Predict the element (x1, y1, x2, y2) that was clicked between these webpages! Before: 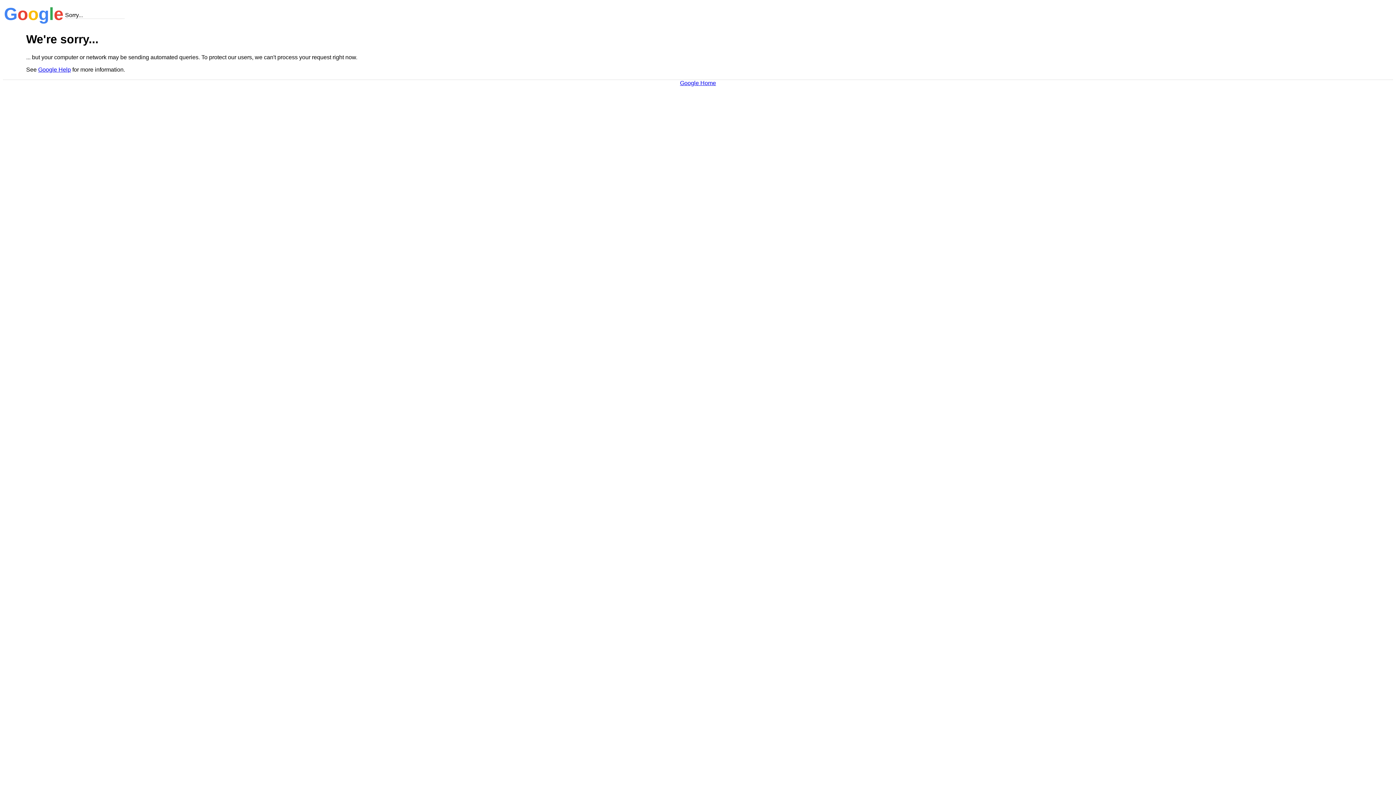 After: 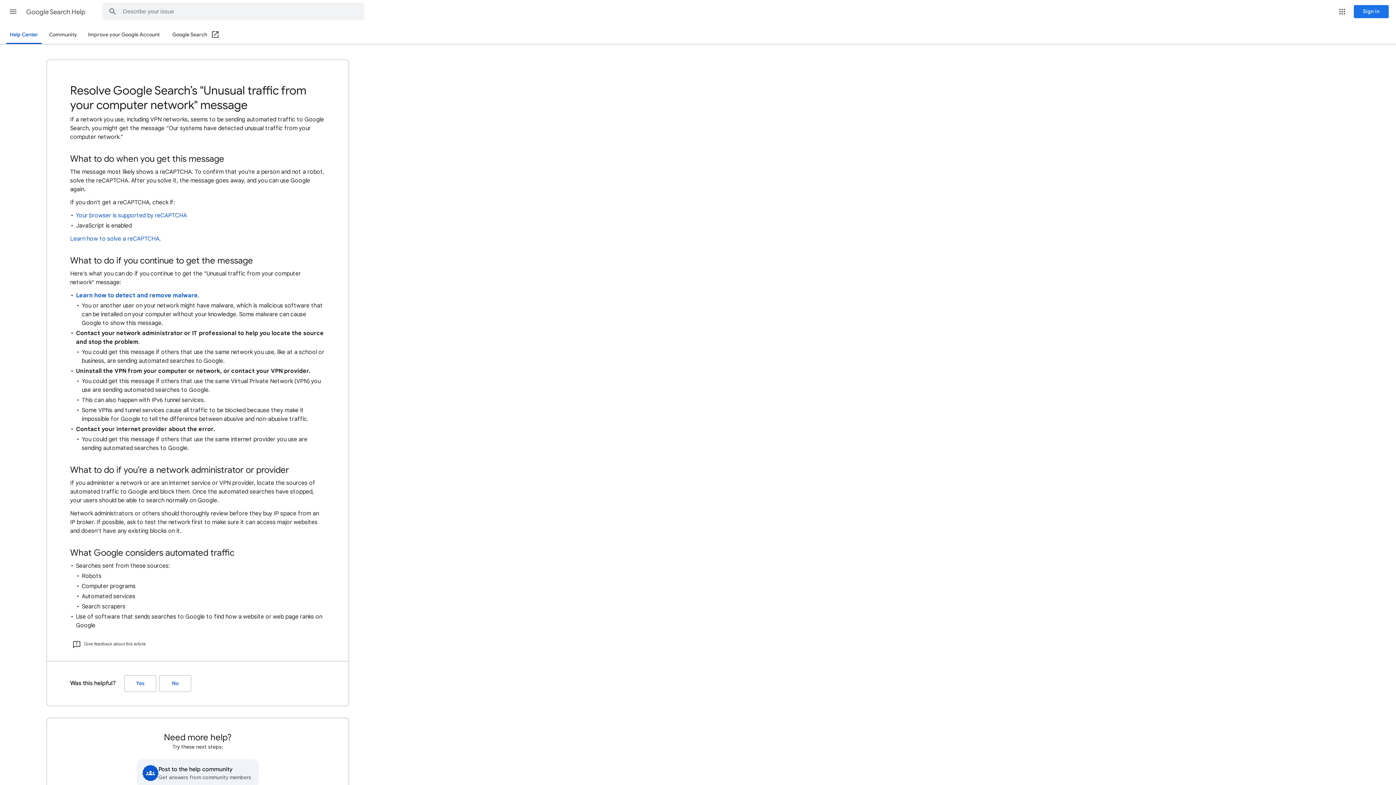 Action: label: Google Help bbox: (38, 66, 70, 72)